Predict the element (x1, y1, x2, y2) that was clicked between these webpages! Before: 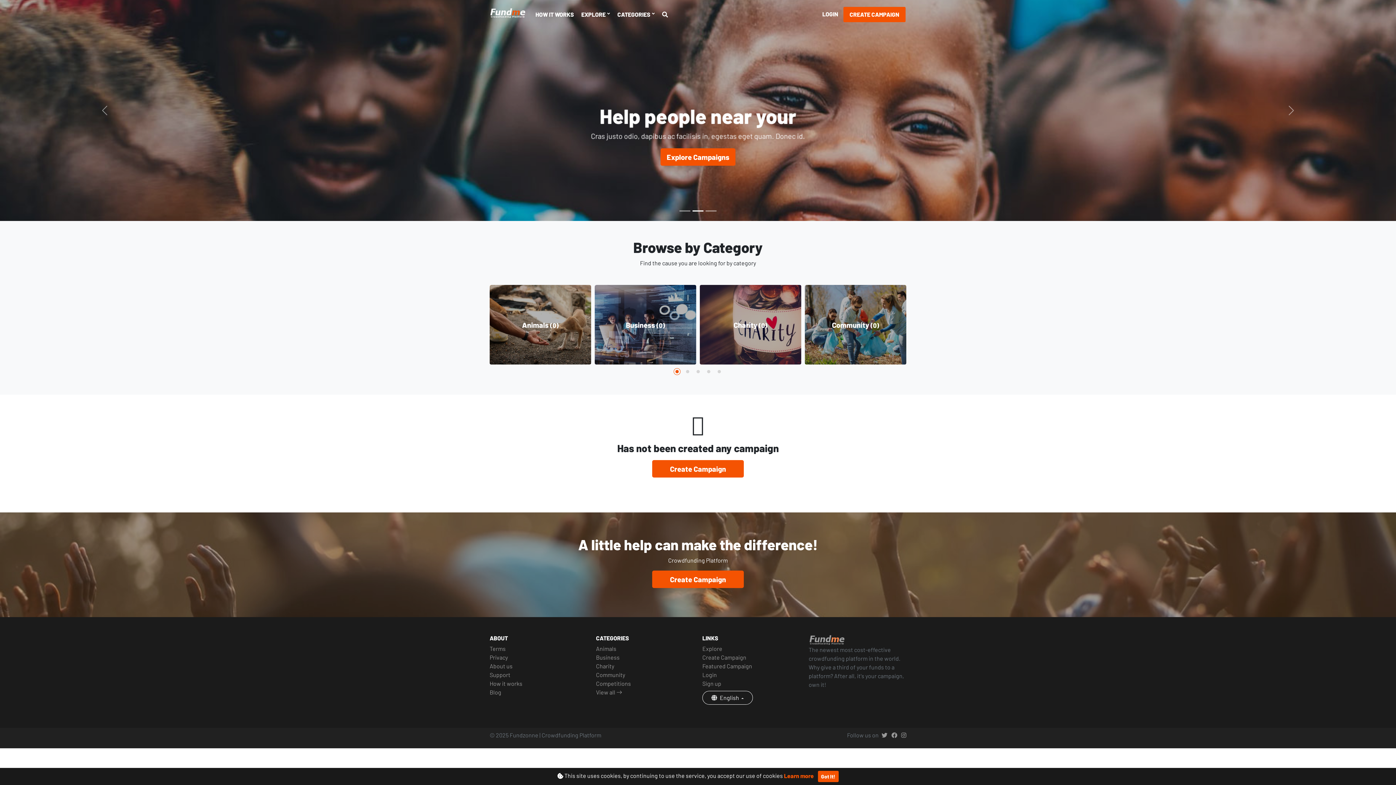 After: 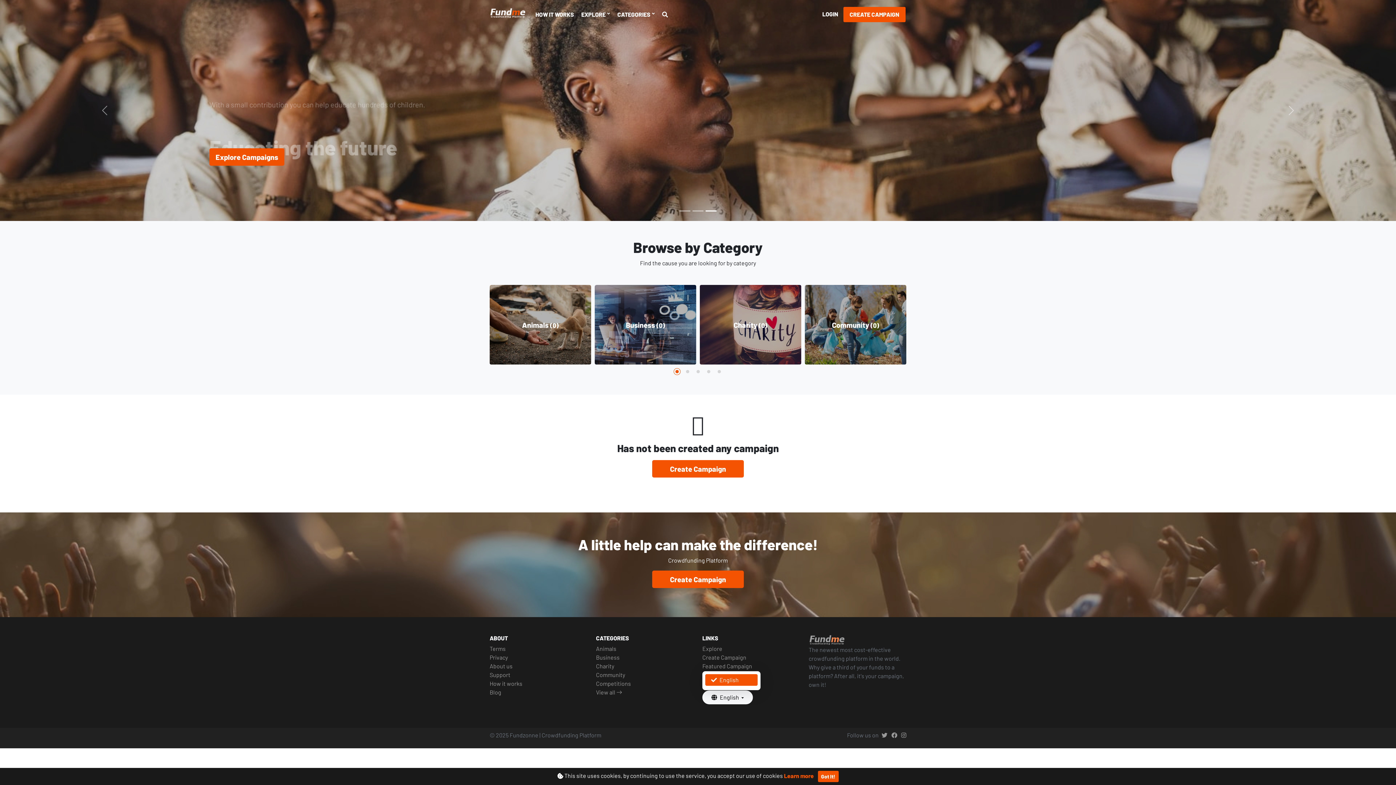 Action: bbox: (702, 691, 753, 705) label:  English 